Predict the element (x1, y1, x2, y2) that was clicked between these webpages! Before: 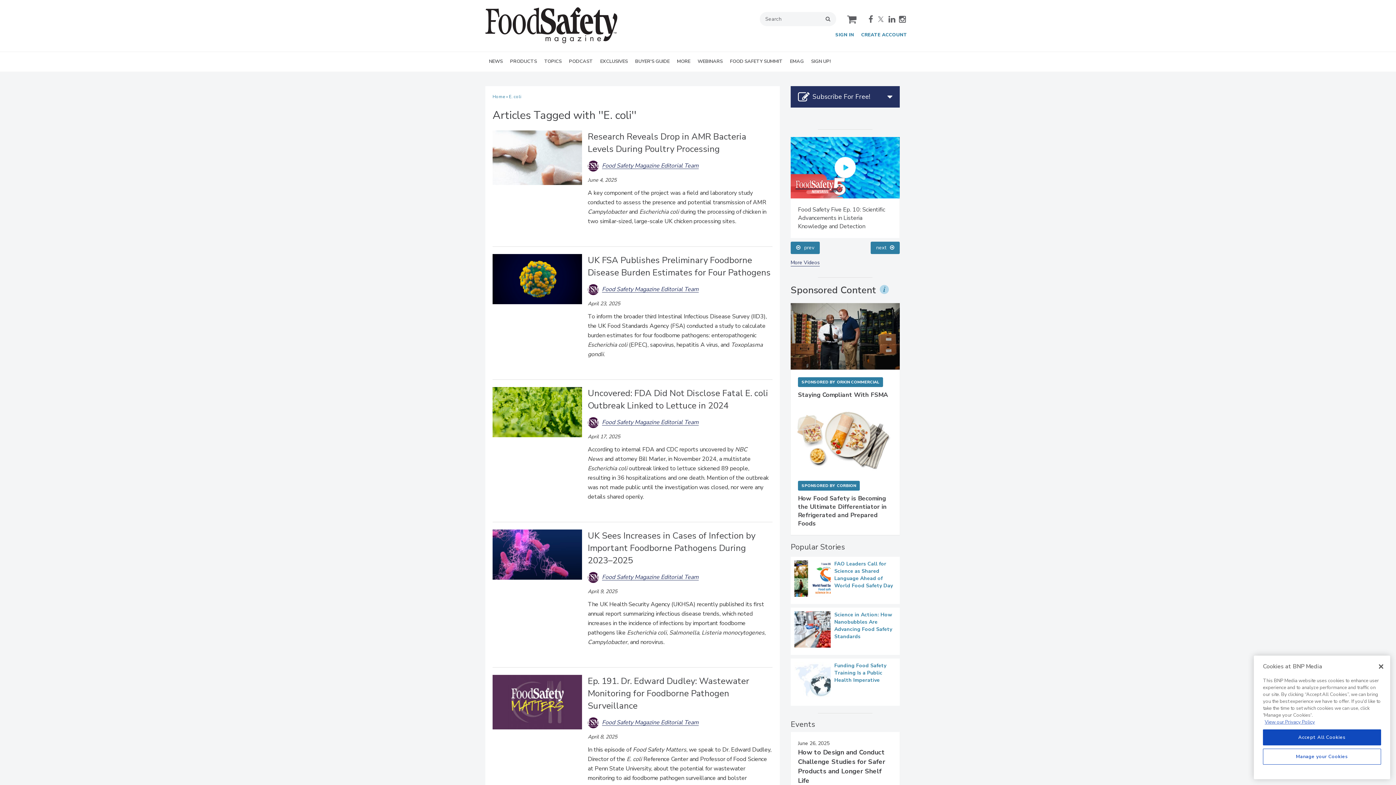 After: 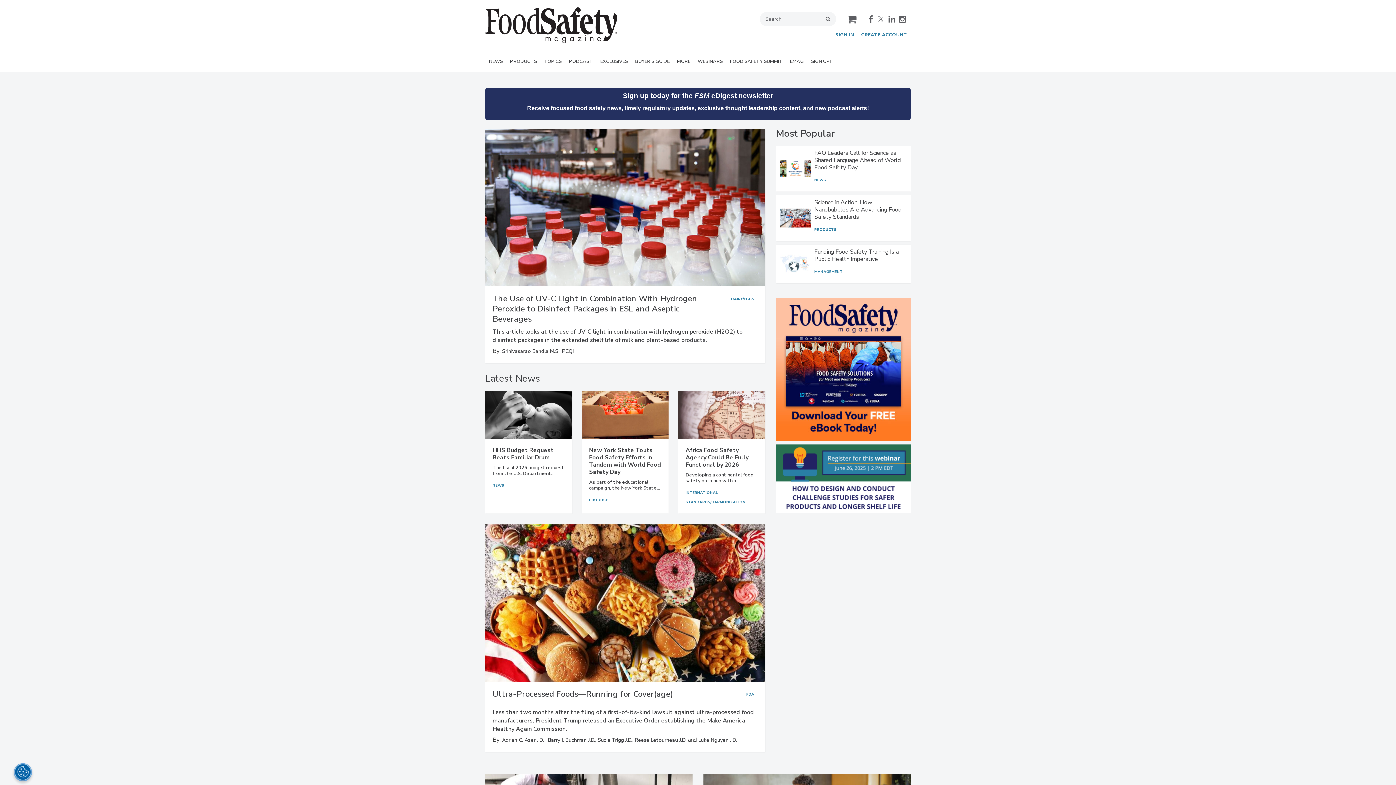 Action: bbox: (485, 37, 617, 45)